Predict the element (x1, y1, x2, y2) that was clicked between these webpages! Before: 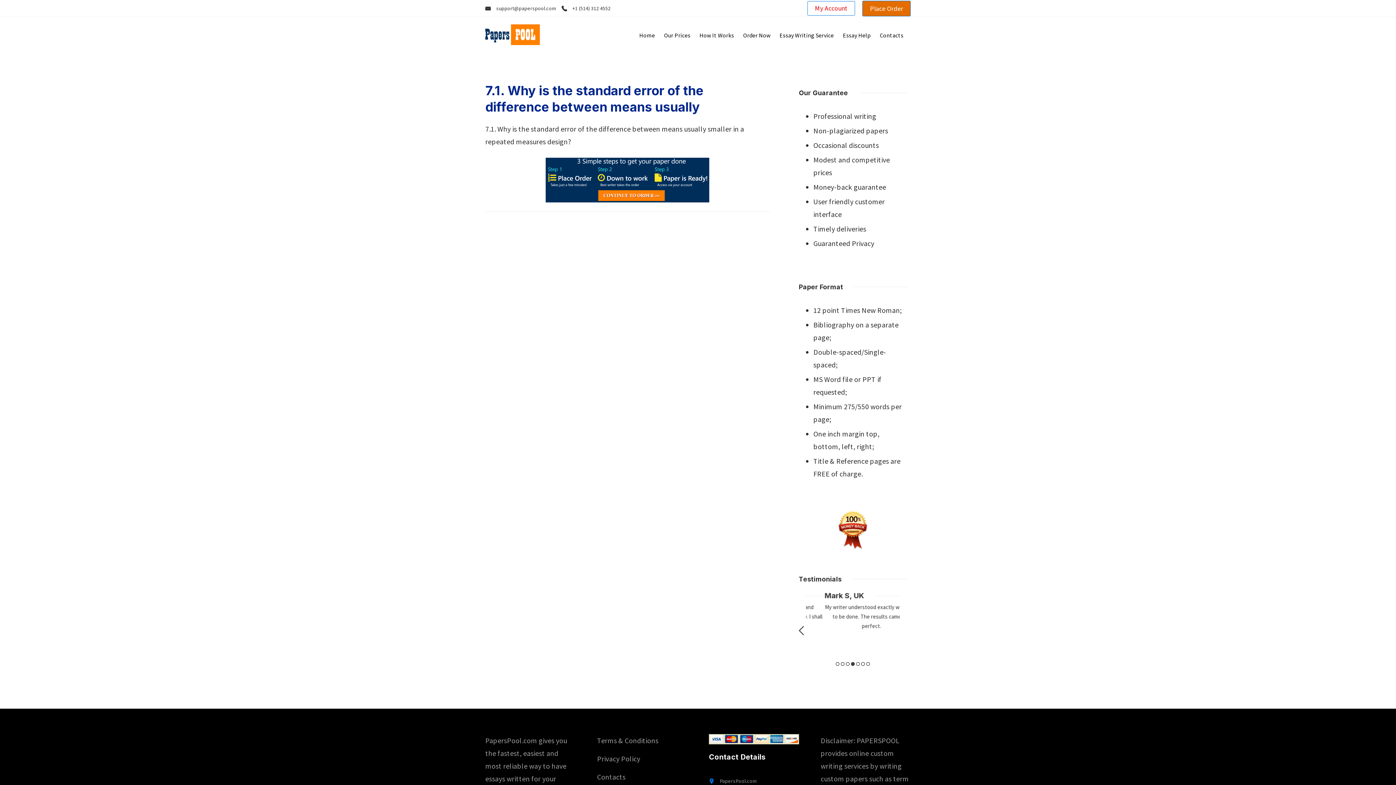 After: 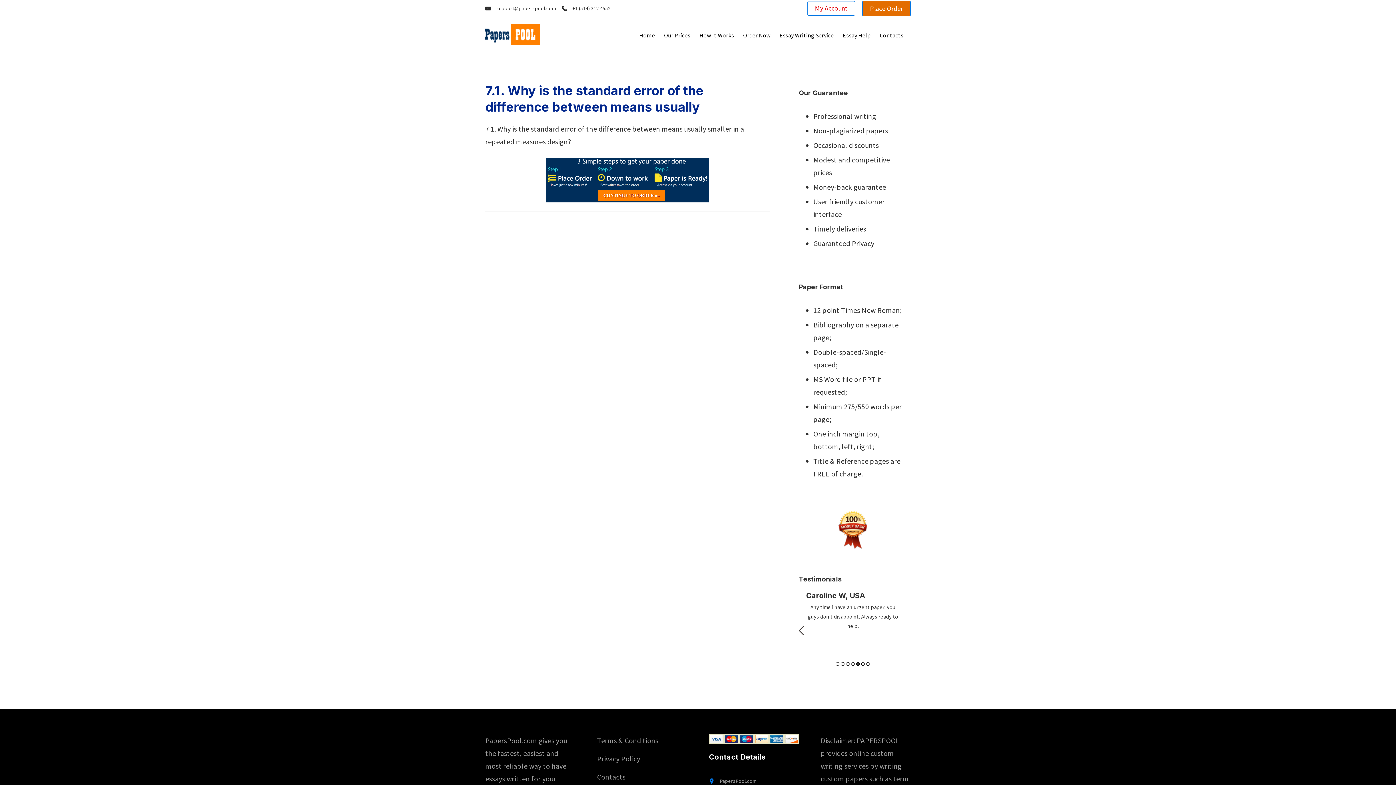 Action: bbox: (856, 662, 860, 666) label: 5